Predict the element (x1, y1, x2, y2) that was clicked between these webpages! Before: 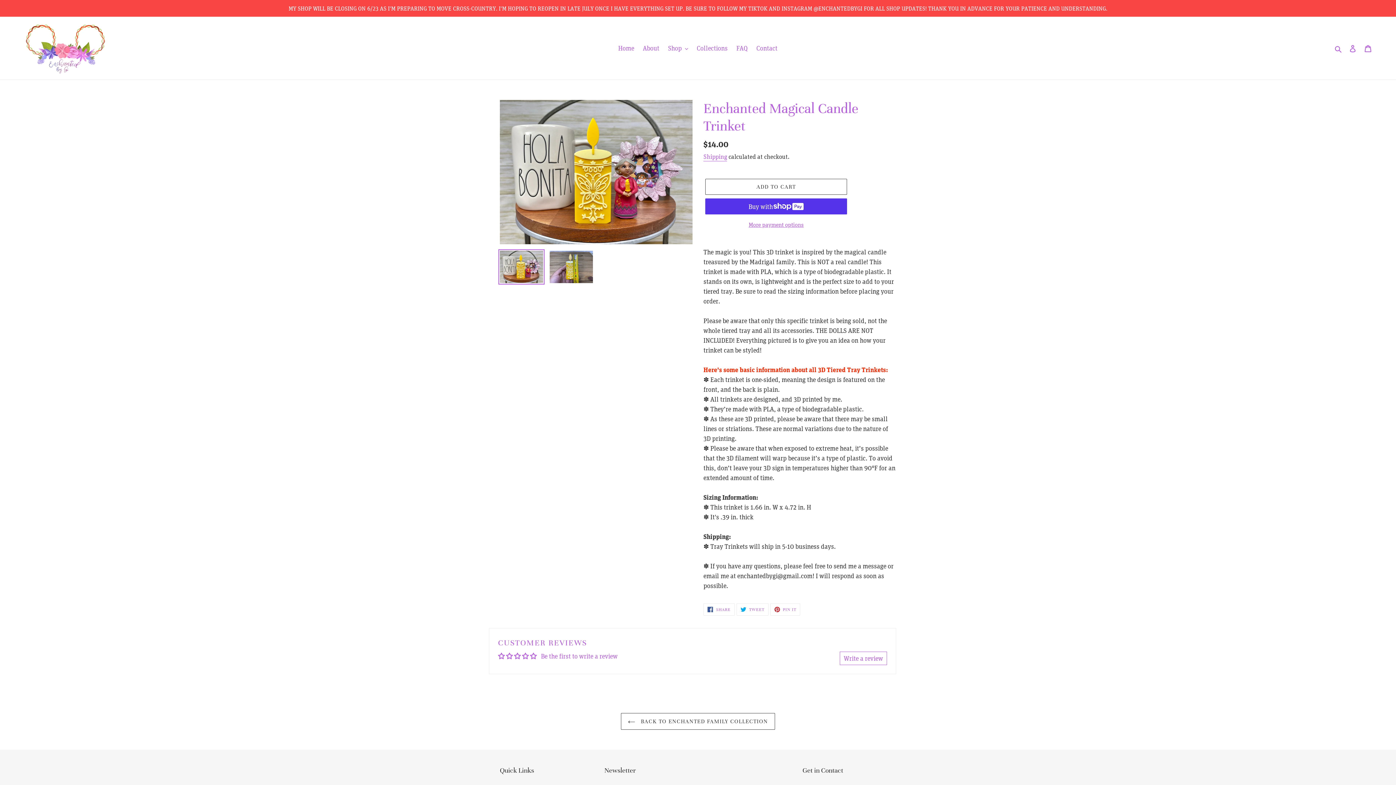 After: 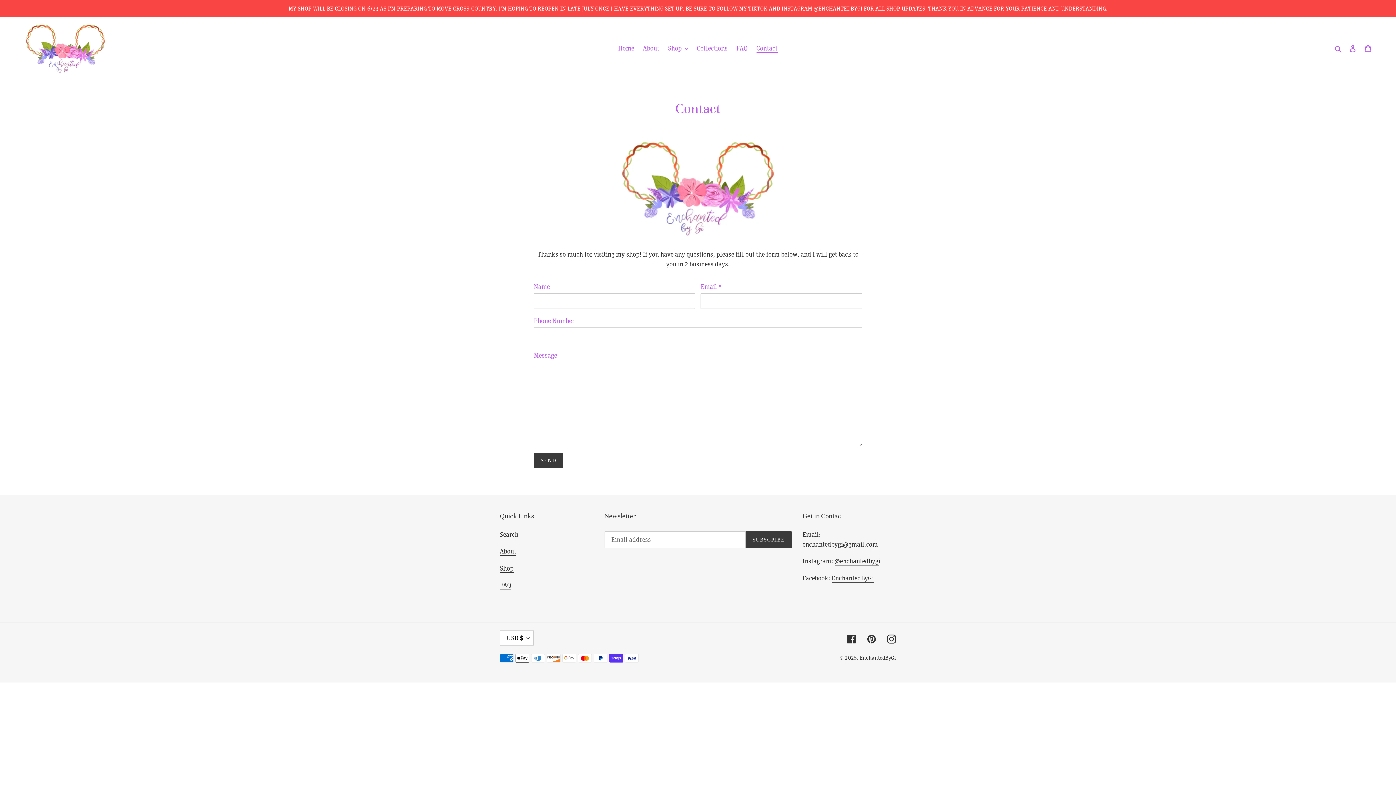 Action: label: Contact bbox: (752, 42, 781, 54)